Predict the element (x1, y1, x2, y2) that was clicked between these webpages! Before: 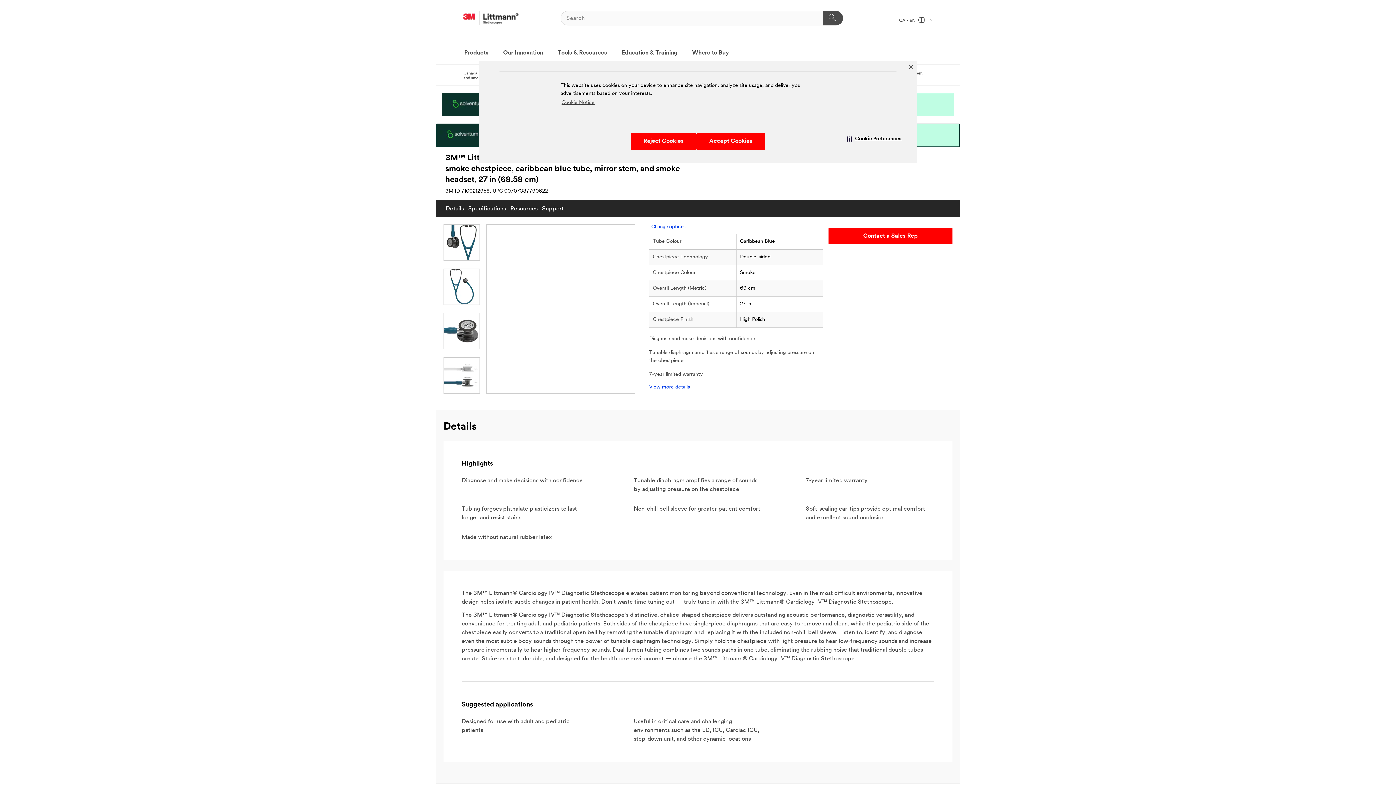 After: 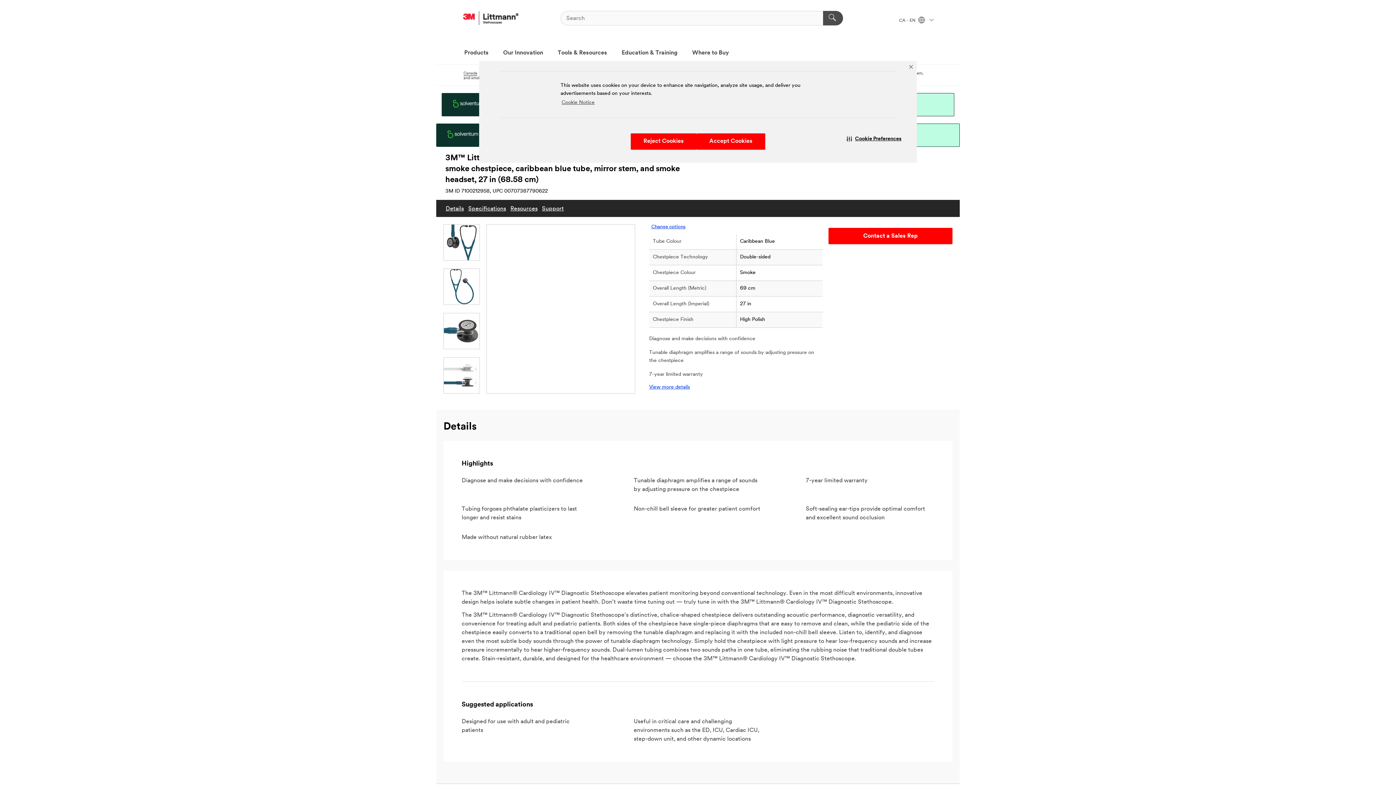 Action: label: Canada bbox: (463, 71, 477, 76)